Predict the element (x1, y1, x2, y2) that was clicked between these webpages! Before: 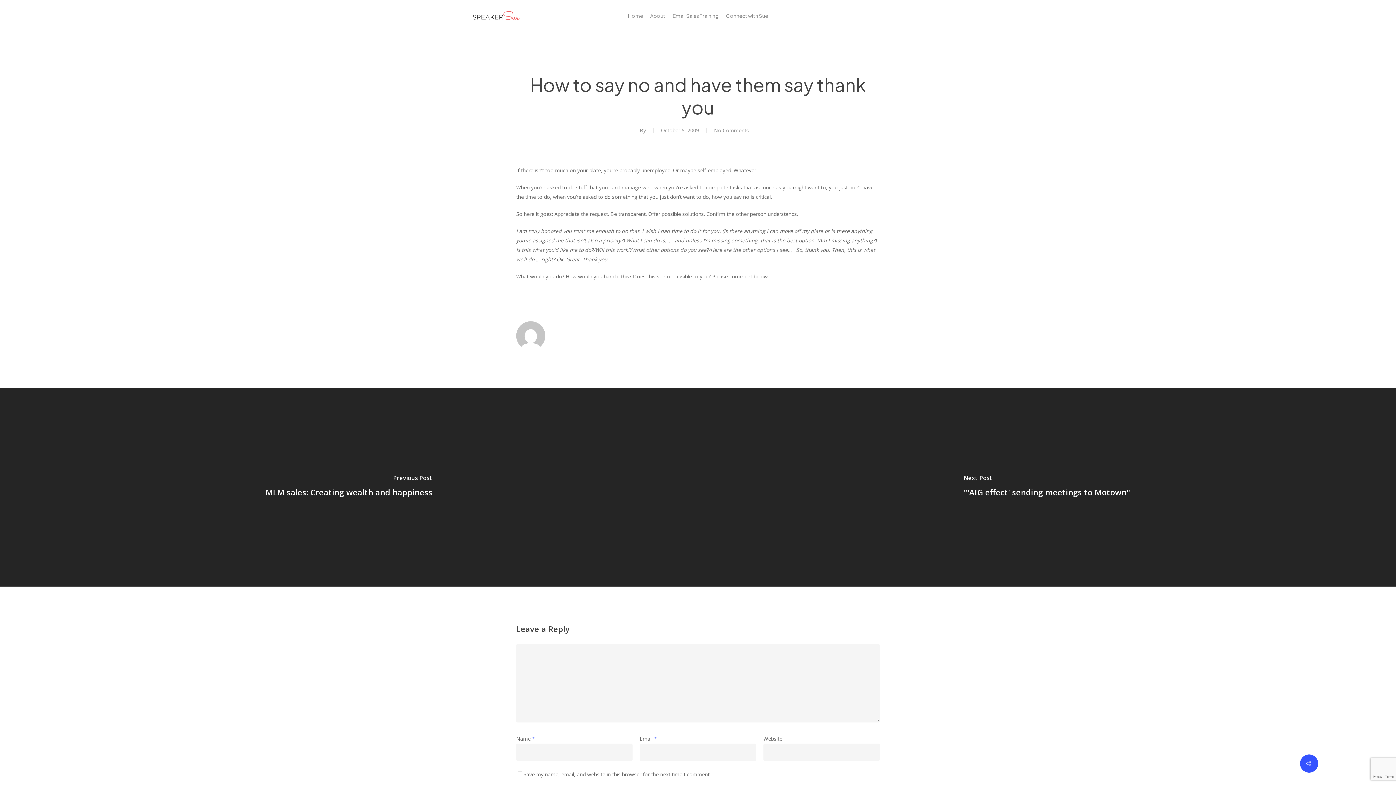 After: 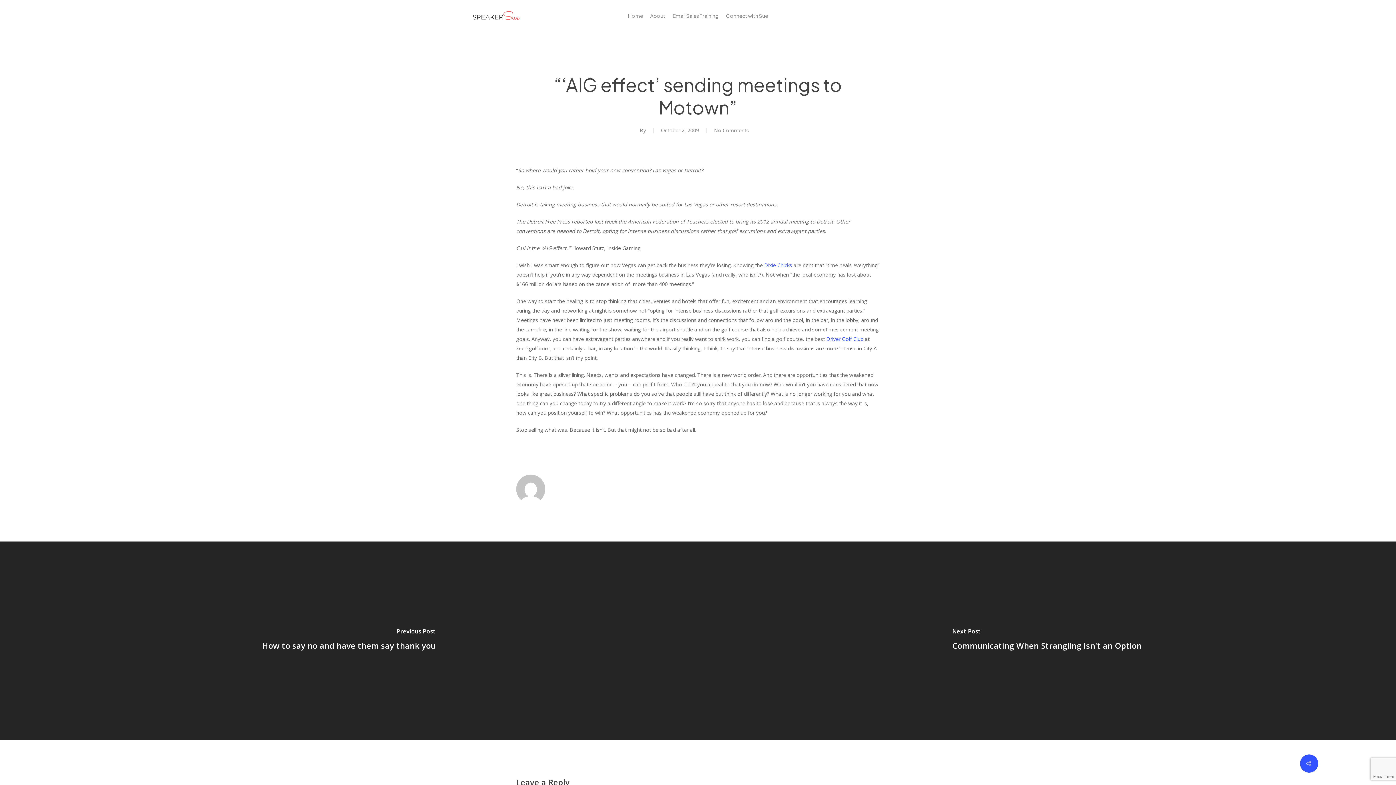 Action: label: "'AIG effect' sending meetings to Motown" bbox: (698, 388, 1396, 586)